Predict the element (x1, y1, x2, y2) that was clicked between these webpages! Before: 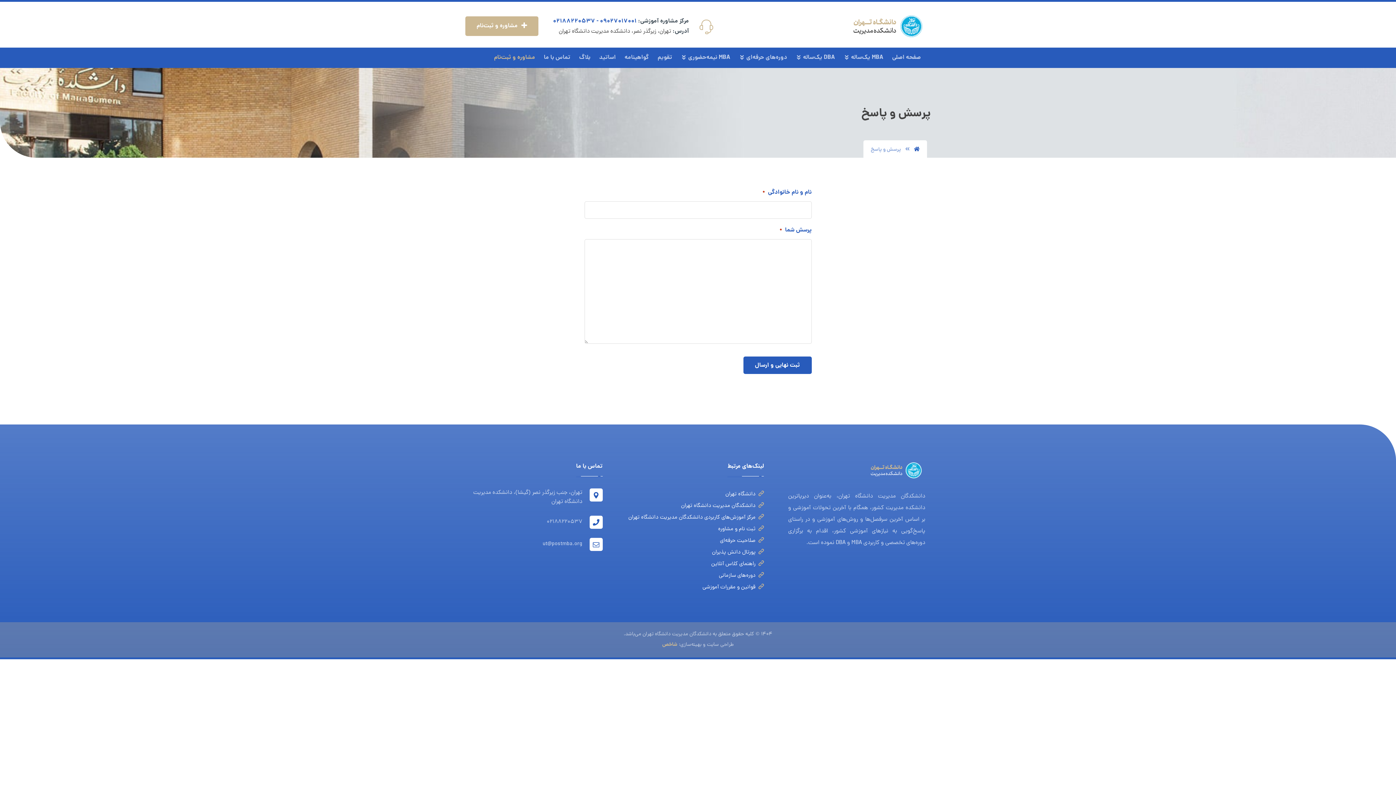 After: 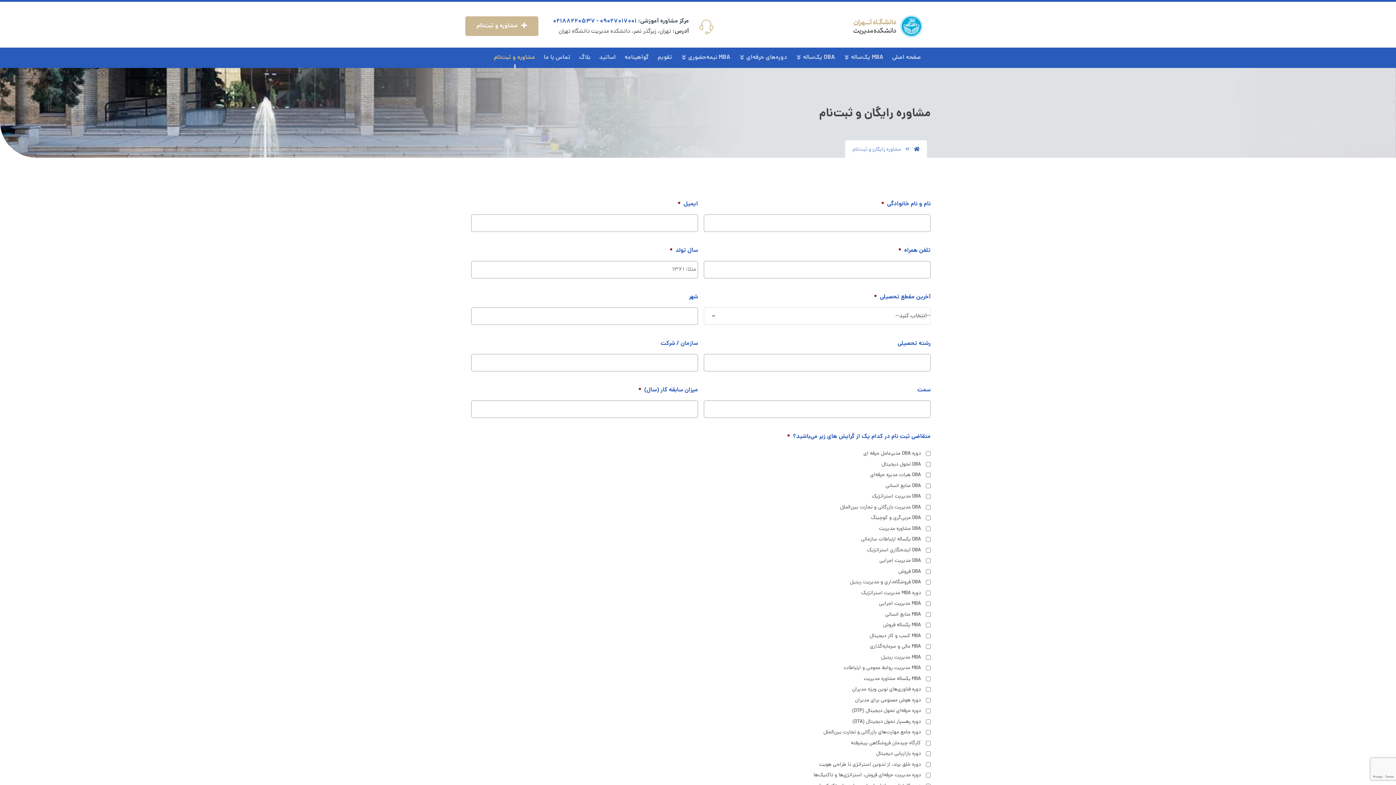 Action: bbox: (465, 16, 538, 36) label: مشاوره و ثبت‌نام